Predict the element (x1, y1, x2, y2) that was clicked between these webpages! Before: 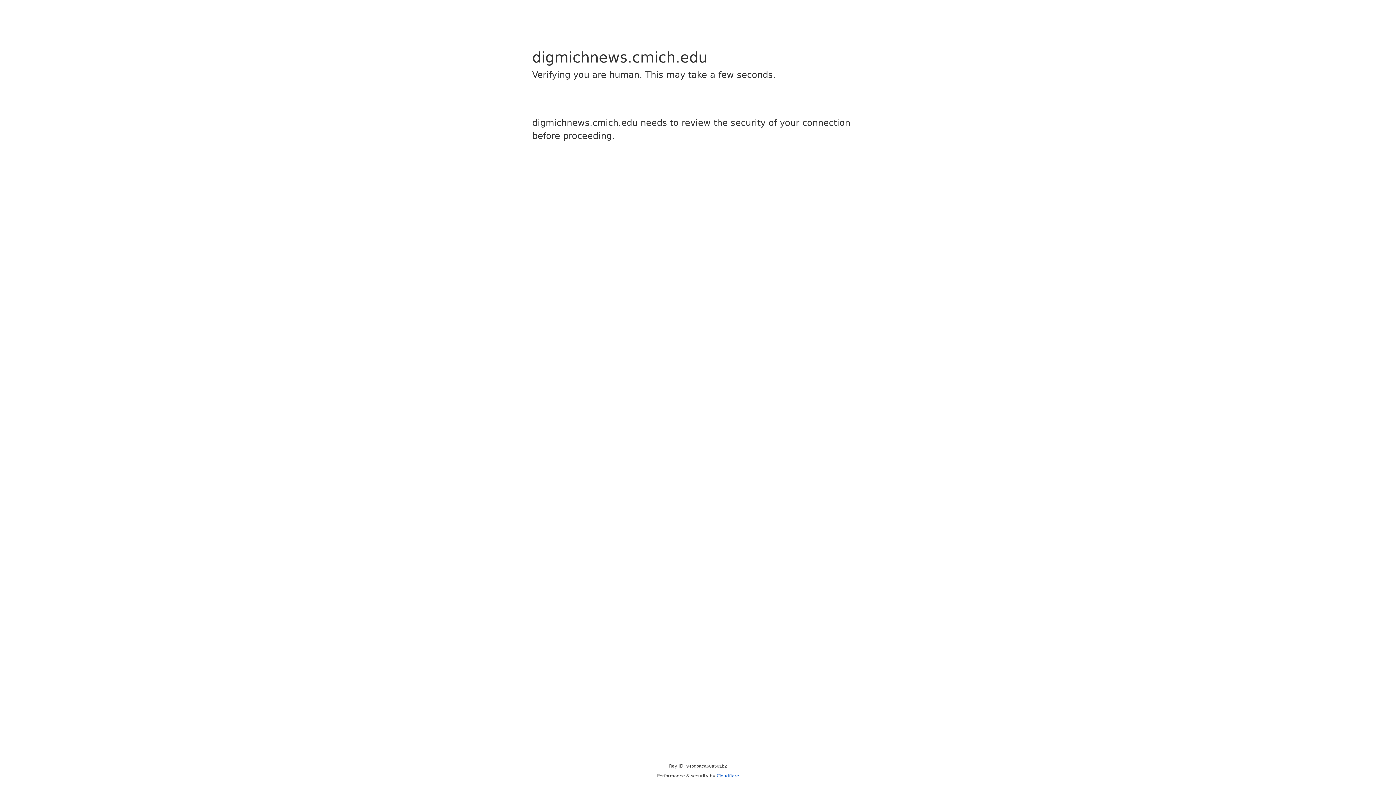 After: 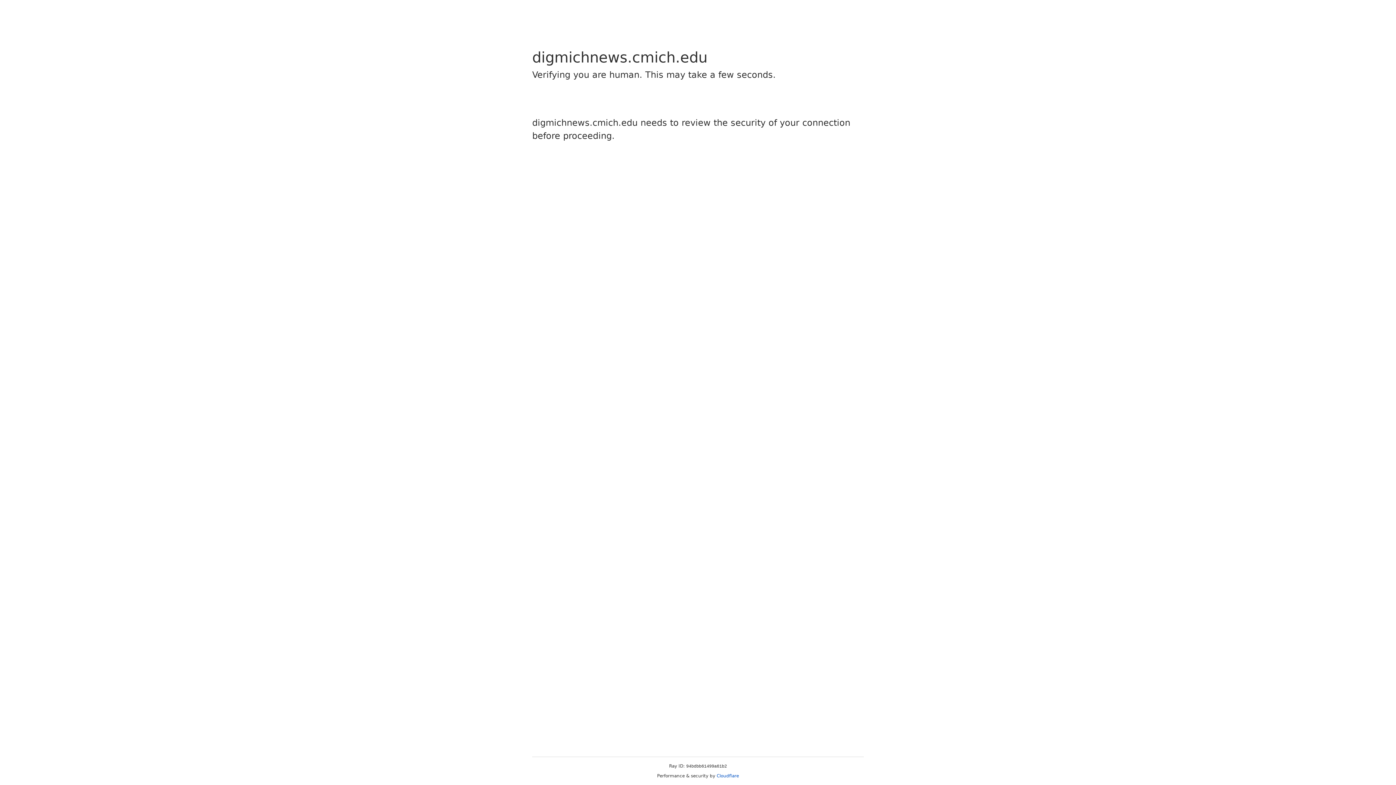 Action: bbox: (716, 773, 739, 778) label: Cloudflare